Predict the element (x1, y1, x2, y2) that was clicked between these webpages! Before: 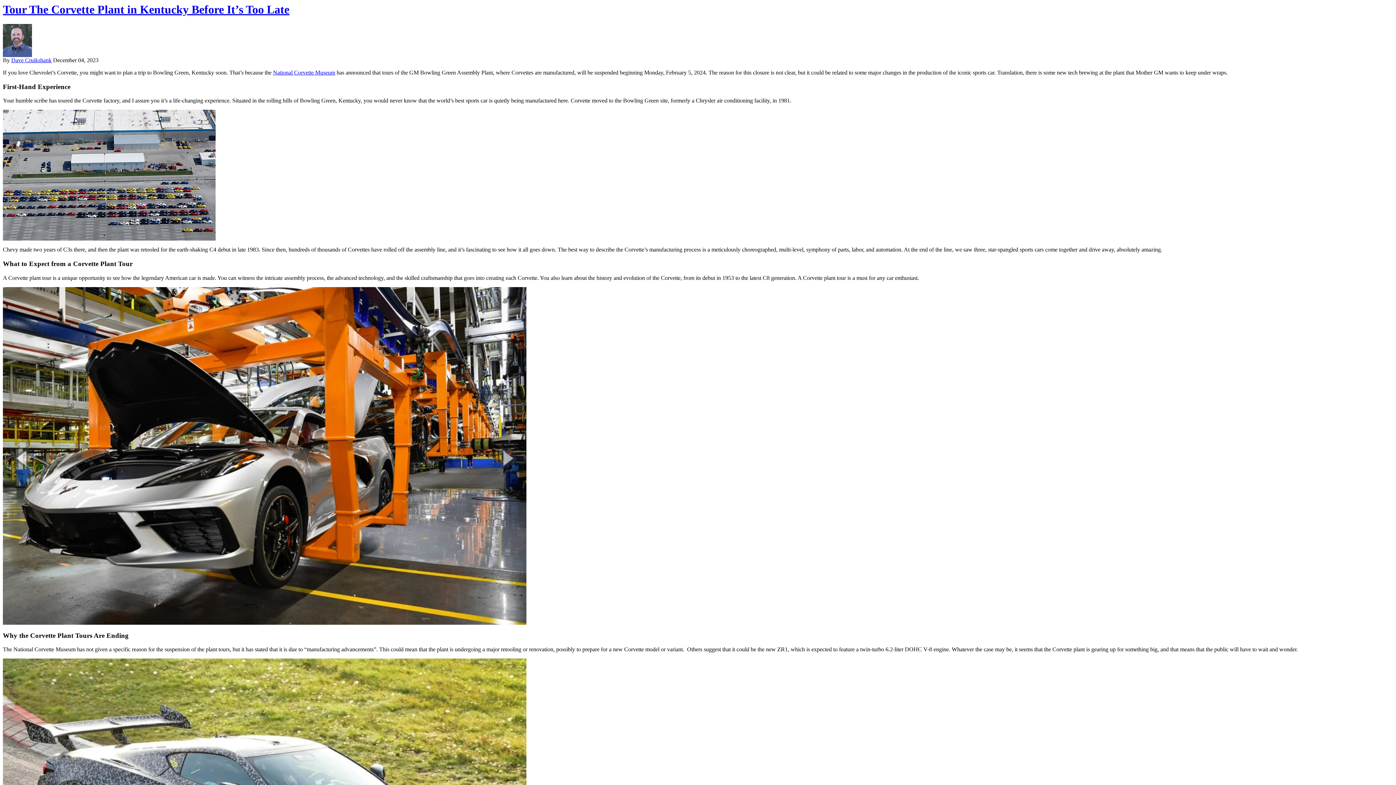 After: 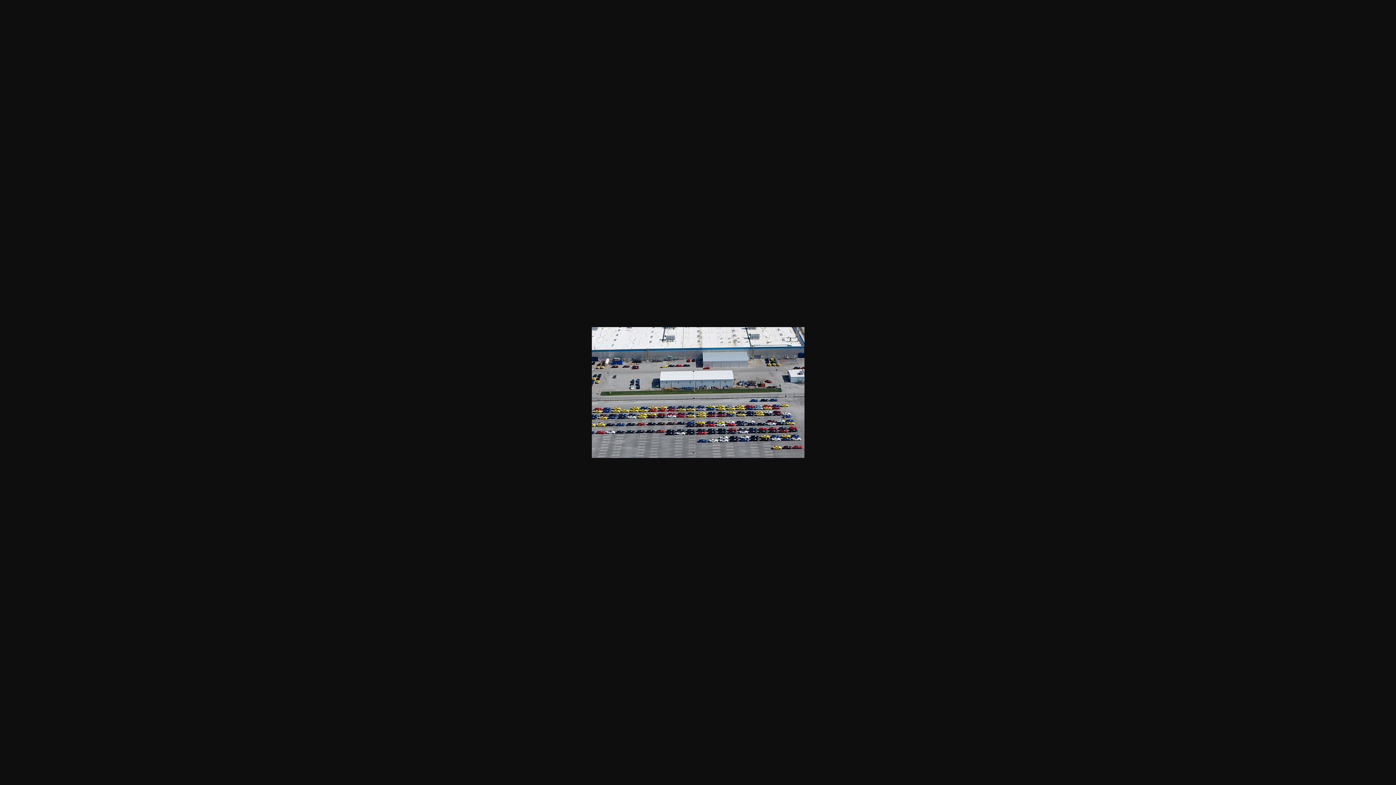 Action: bbox: (2, 235, 215, 241)